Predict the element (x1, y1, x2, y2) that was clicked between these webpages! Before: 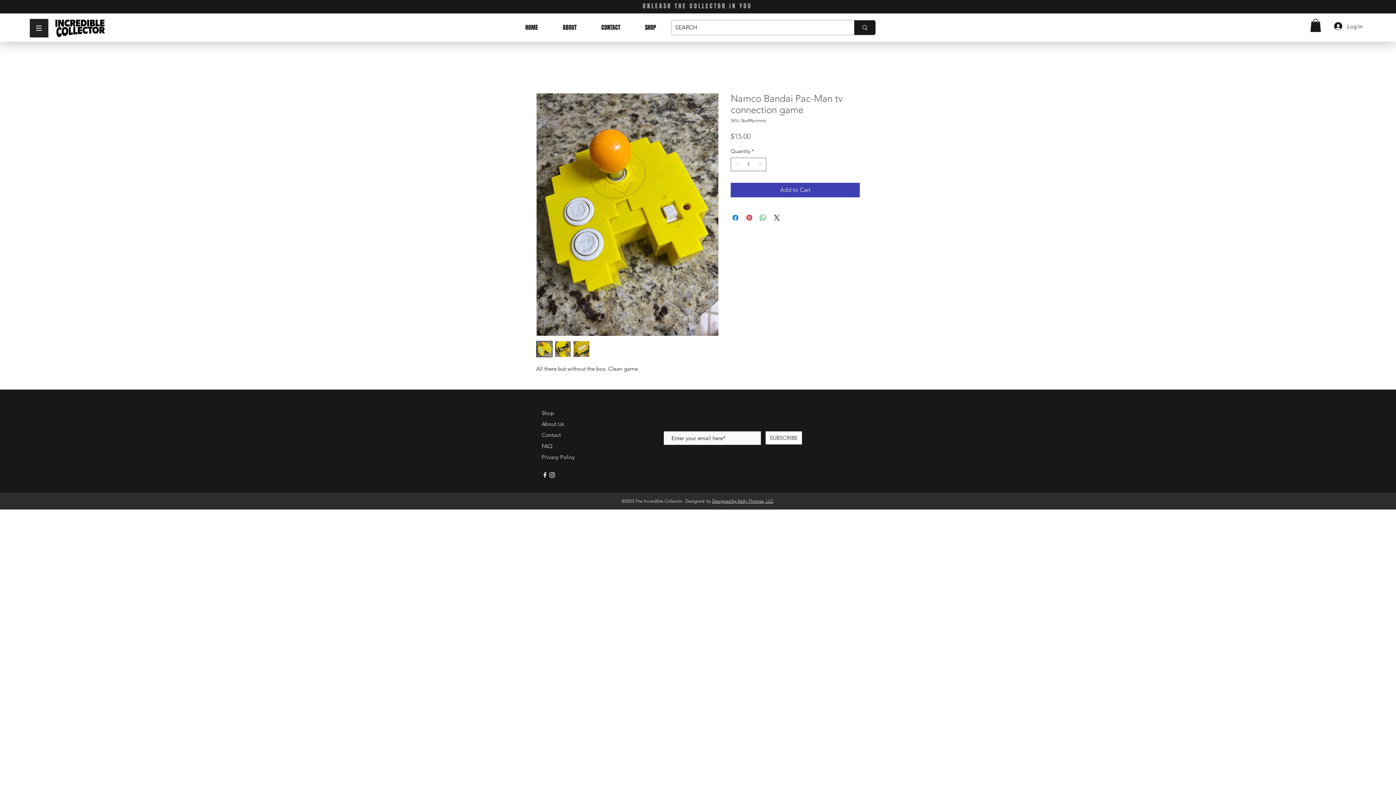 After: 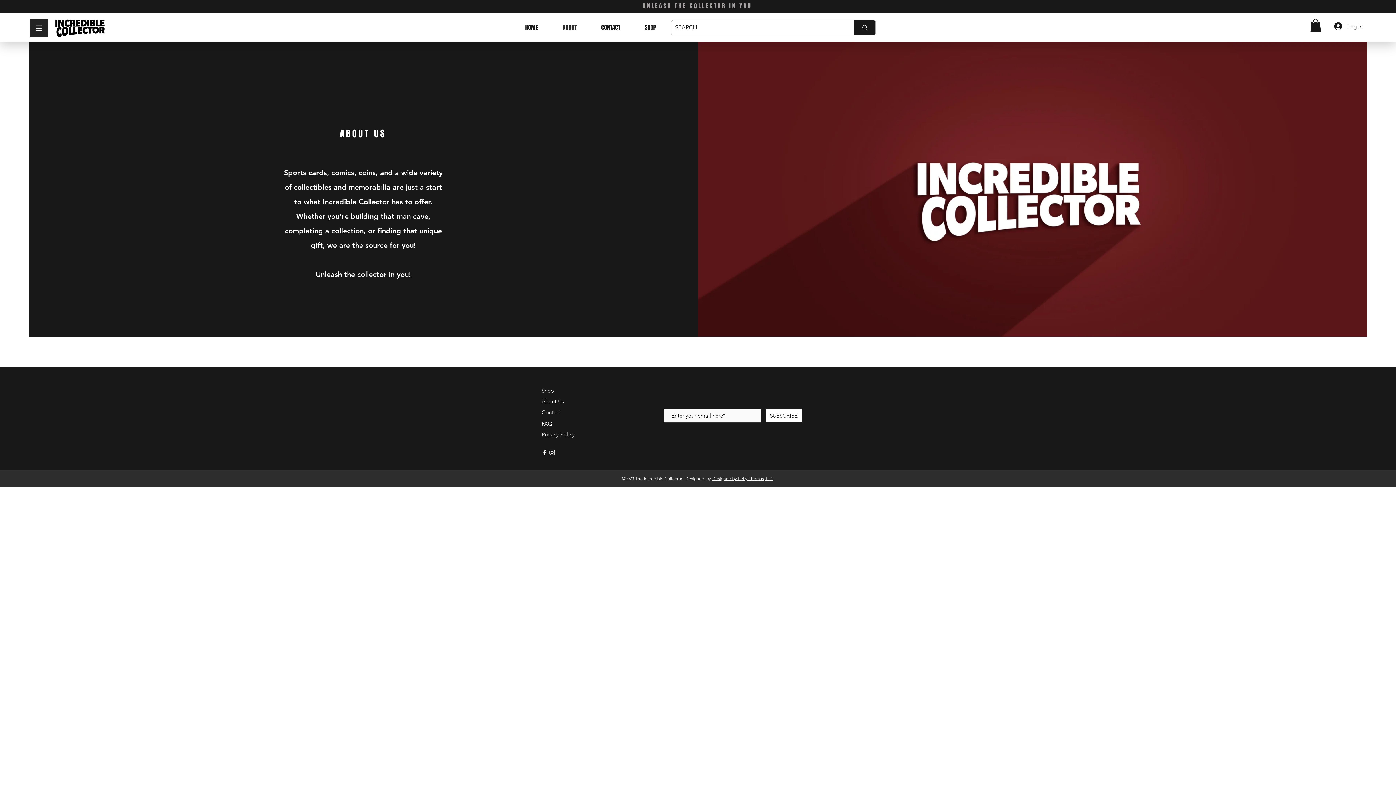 Action: bbox: (541, 420, 564, 427) label: About Us